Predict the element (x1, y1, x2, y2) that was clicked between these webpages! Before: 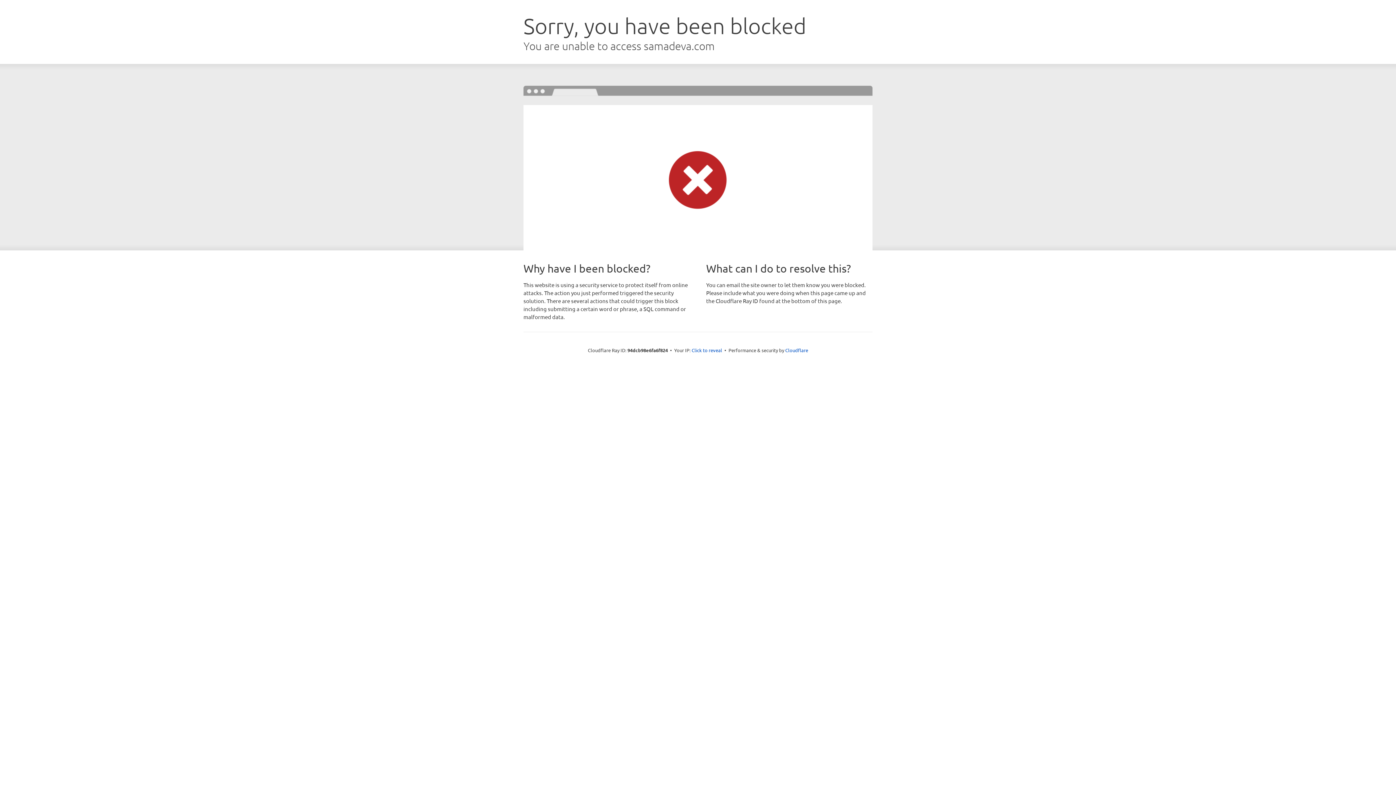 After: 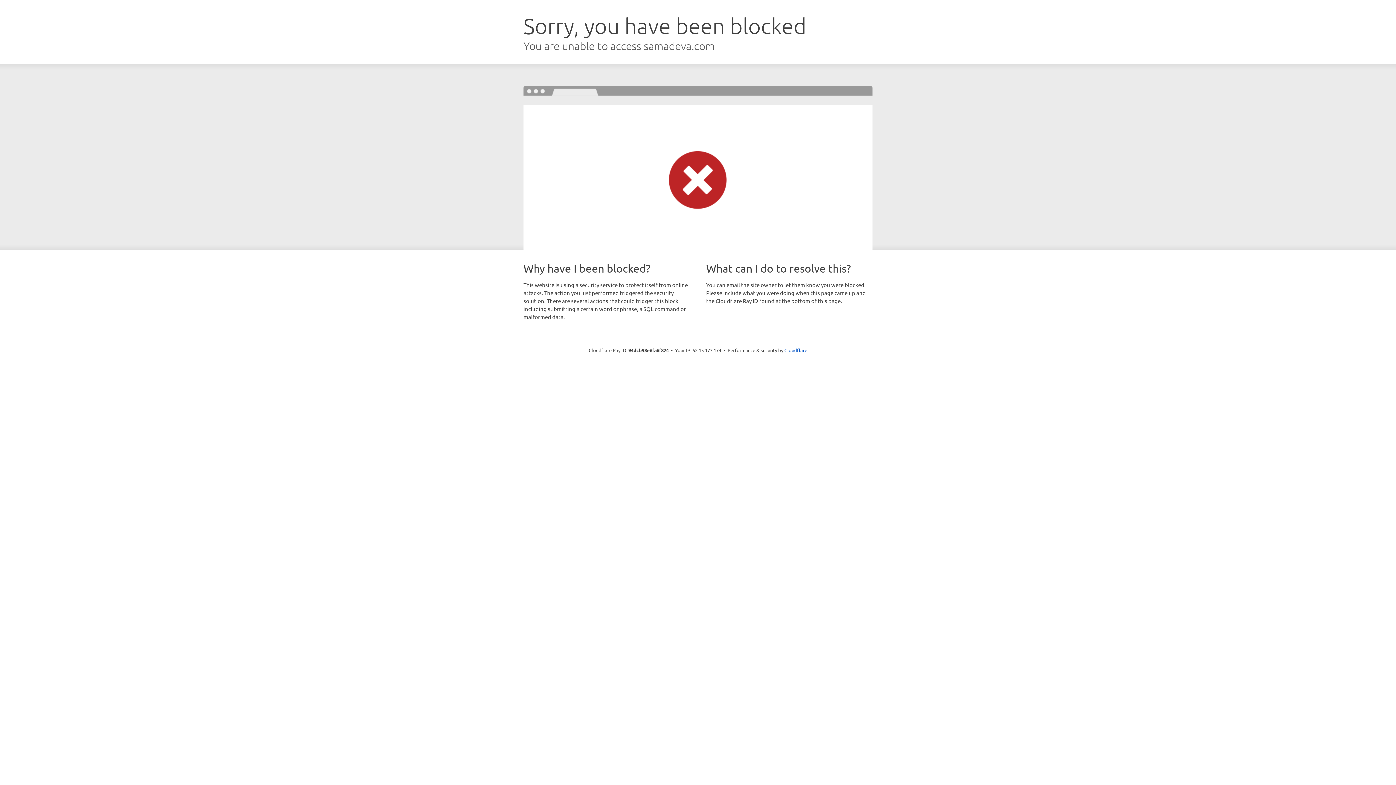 Action: bbox: (691, 346, 722, 353) label: Click to reveal